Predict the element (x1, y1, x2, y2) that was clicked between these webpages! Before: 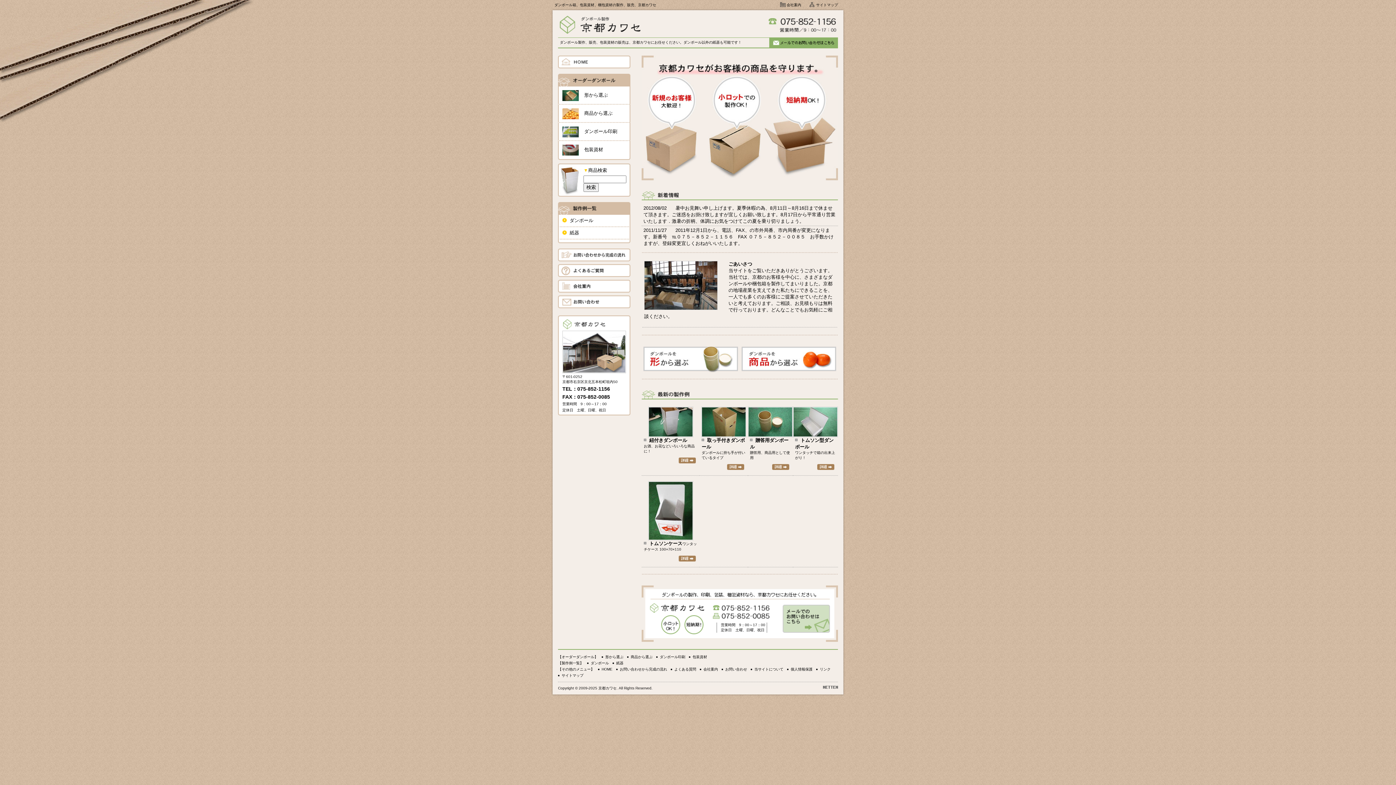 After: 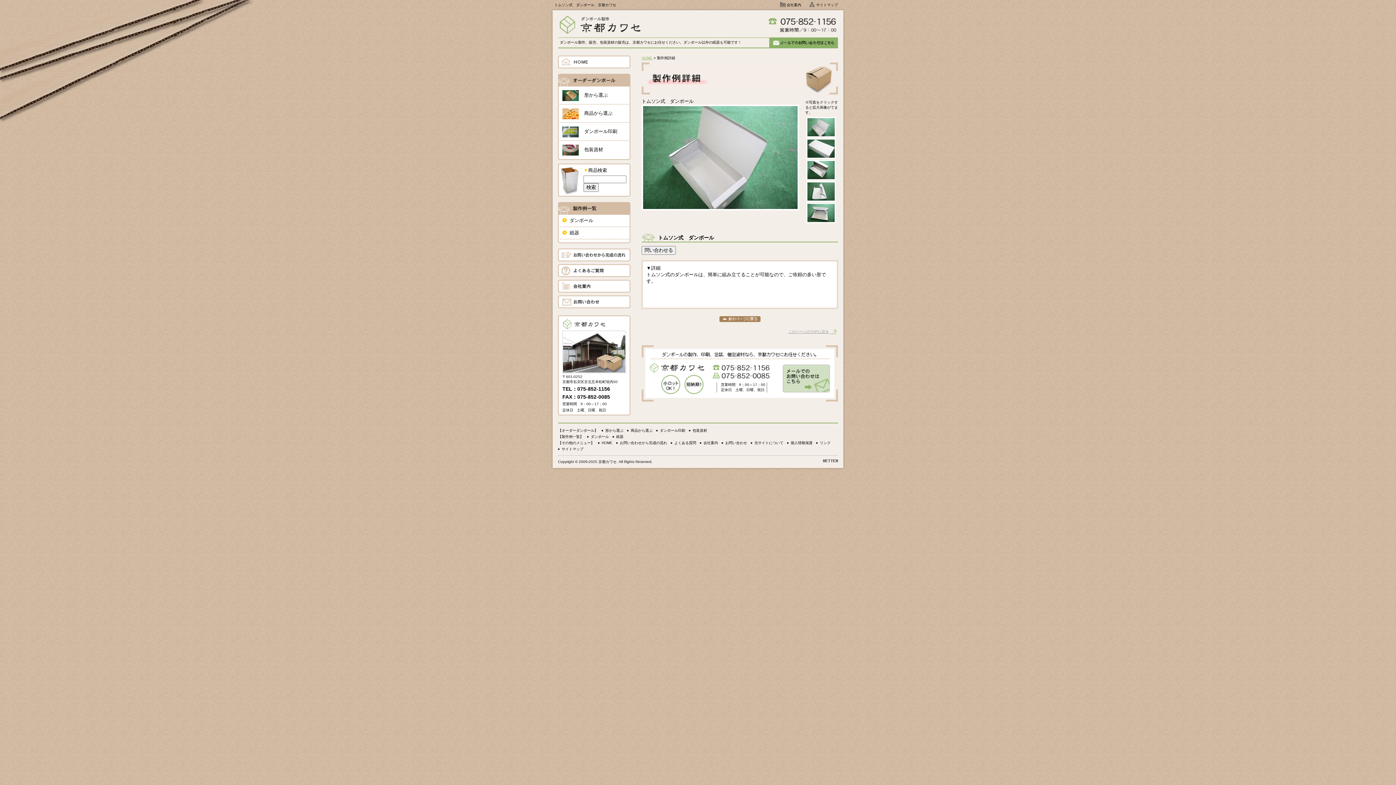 Action: bbox: (817, 464, 834, 470) label: 詳細